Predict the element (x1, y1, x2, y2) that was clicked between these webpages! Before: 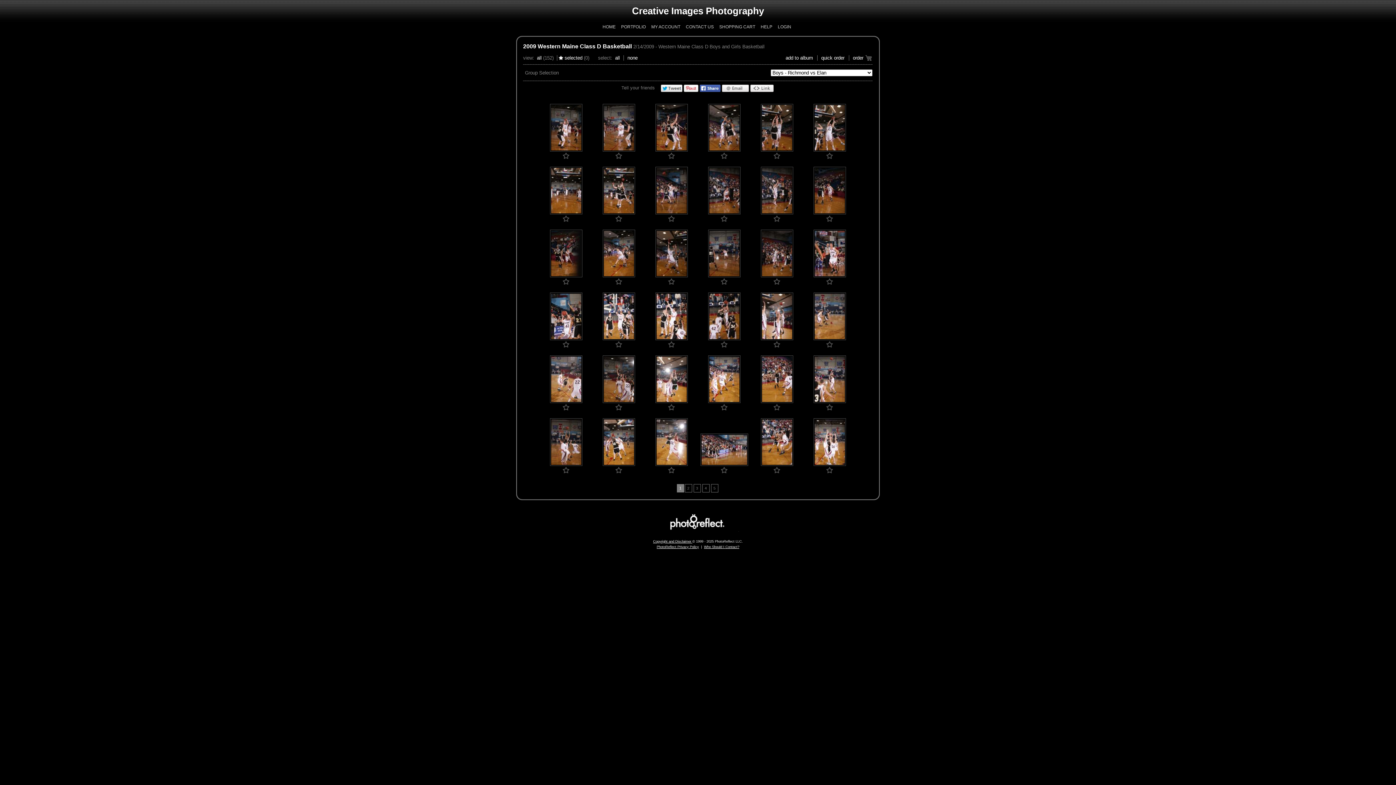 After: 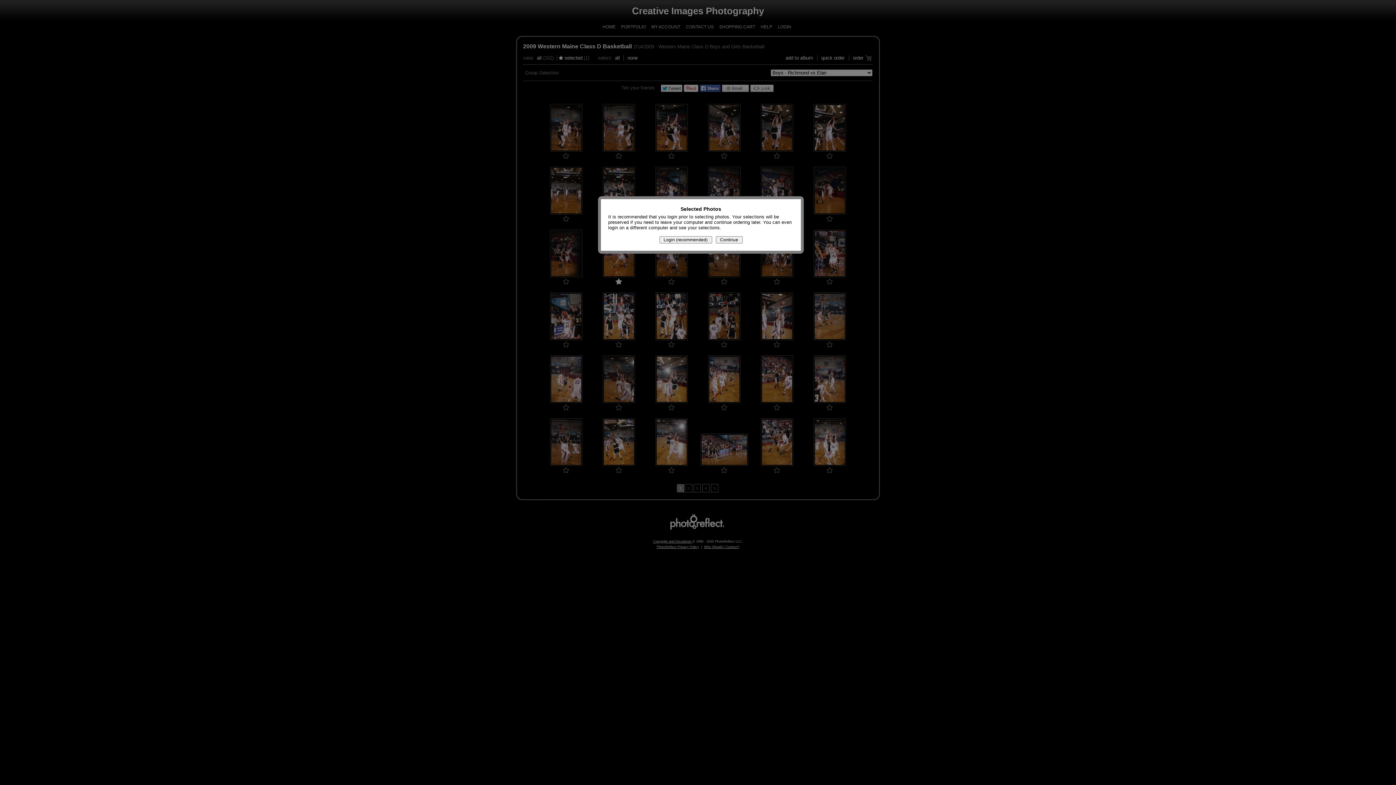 Action: bbox: (615, 278, 622, 285)